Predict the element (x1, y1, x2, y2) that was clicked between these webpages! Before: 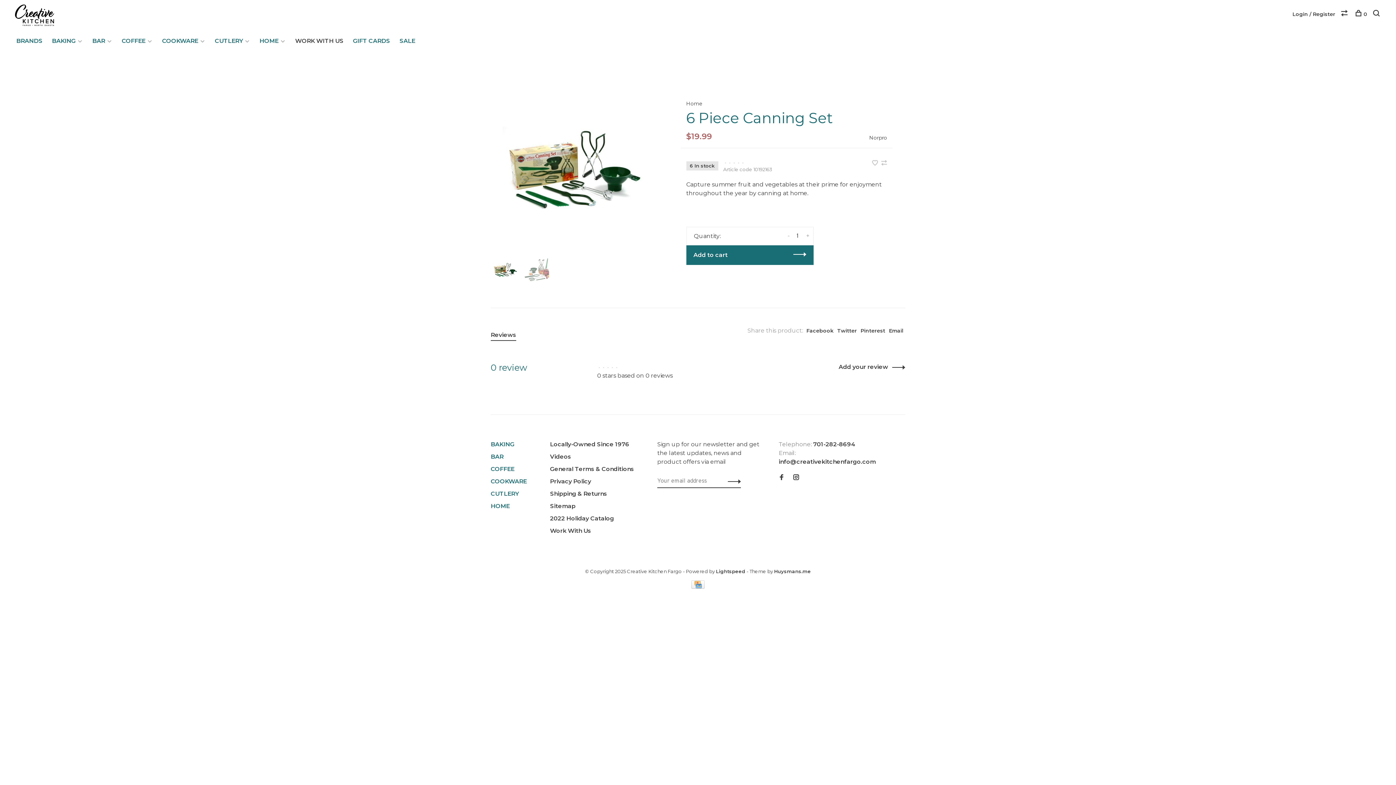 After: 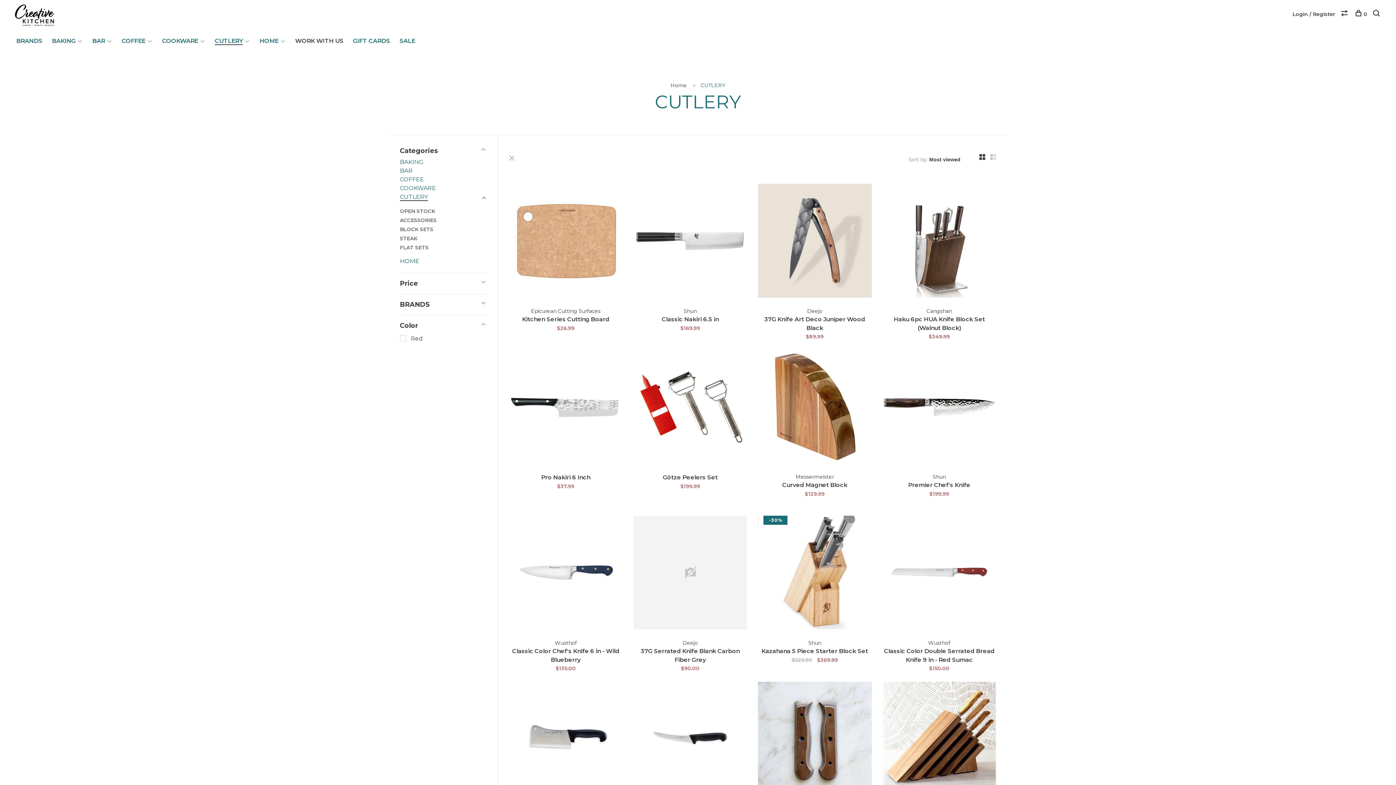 Action: label: CUTLERY bbox: (214, 37, 242, 44)